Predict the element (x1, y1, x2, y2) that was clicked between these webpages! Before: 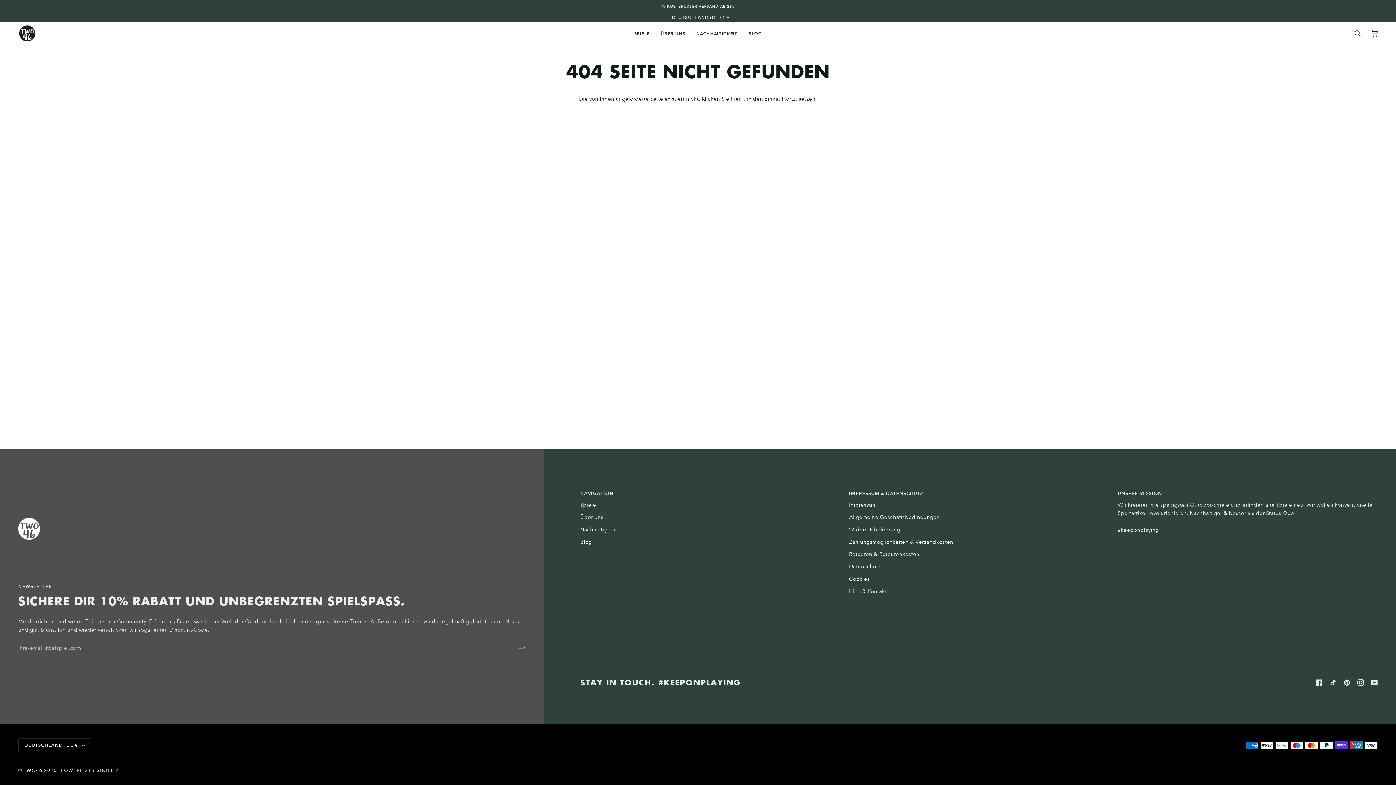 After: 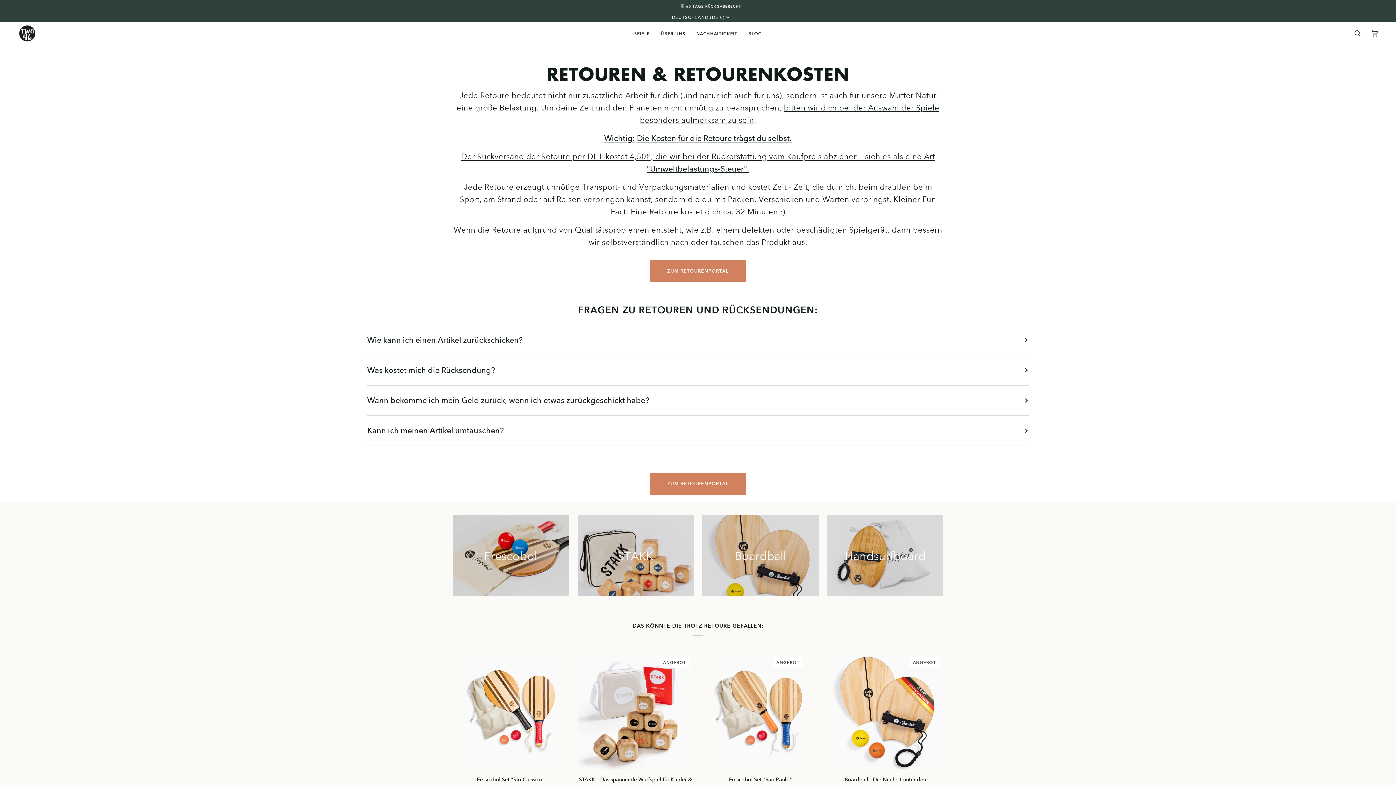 Action: bbox: (849, 551, 919, 557) label: Retouren & Retourenkosten